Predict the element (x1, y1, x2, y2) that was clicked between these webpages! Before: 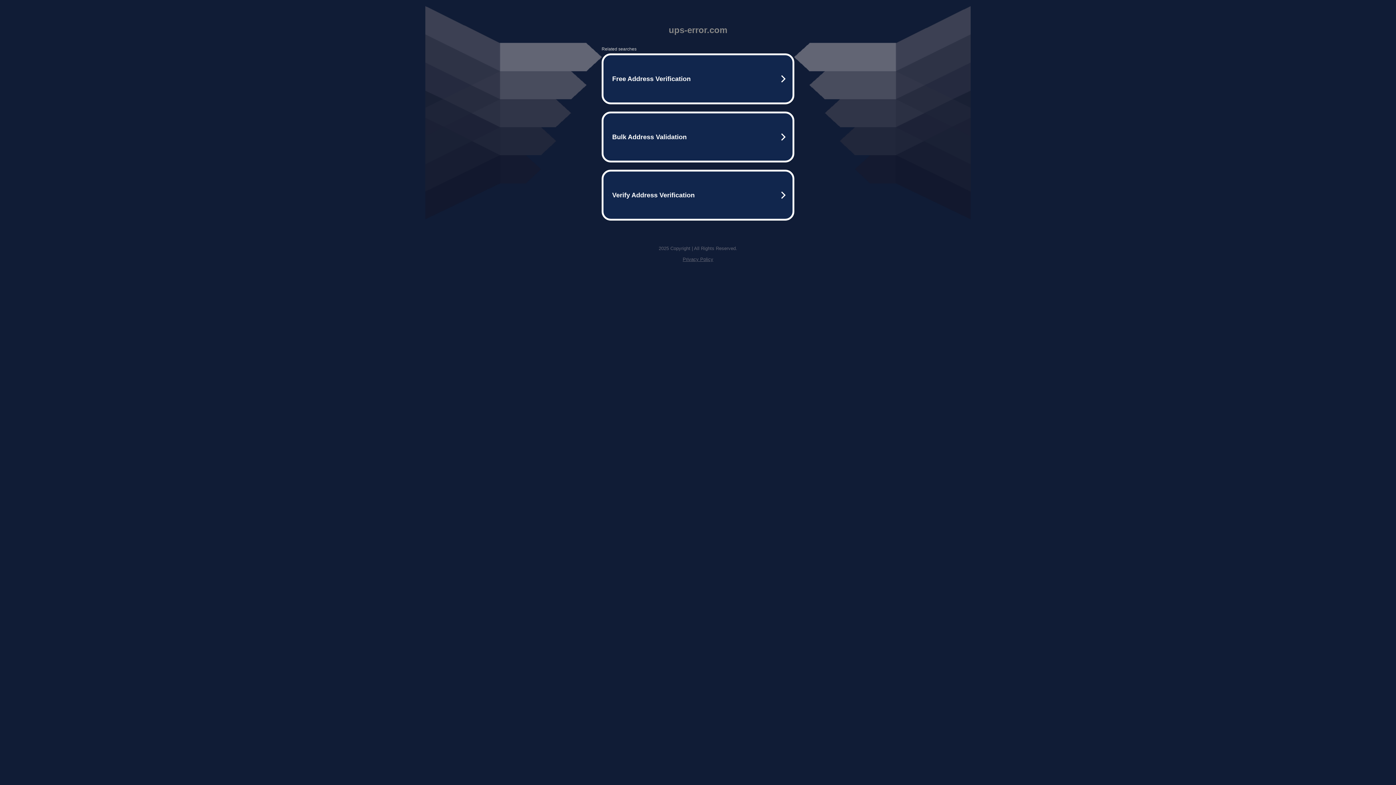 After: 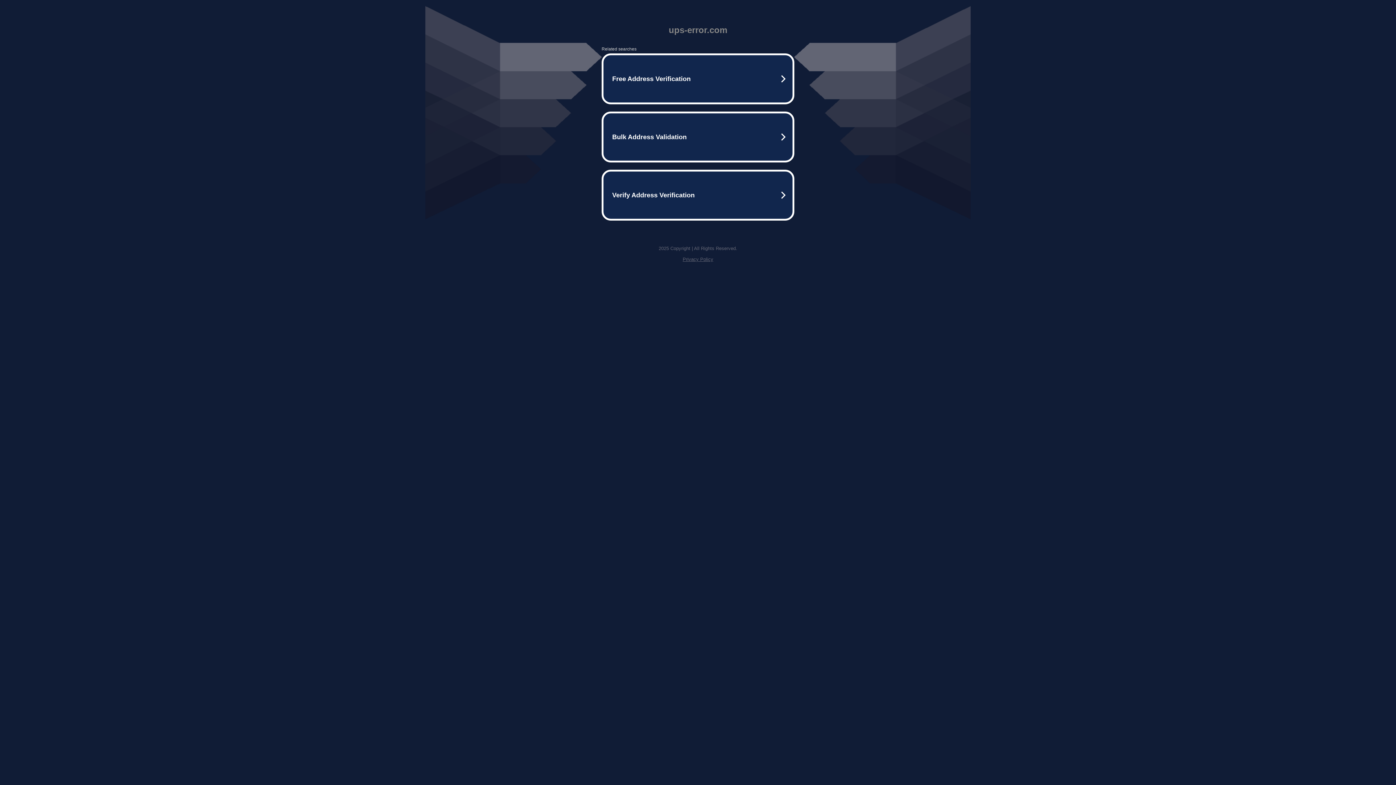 Action: bbox: (682, 256, 713, 262) label: Privacy Policy